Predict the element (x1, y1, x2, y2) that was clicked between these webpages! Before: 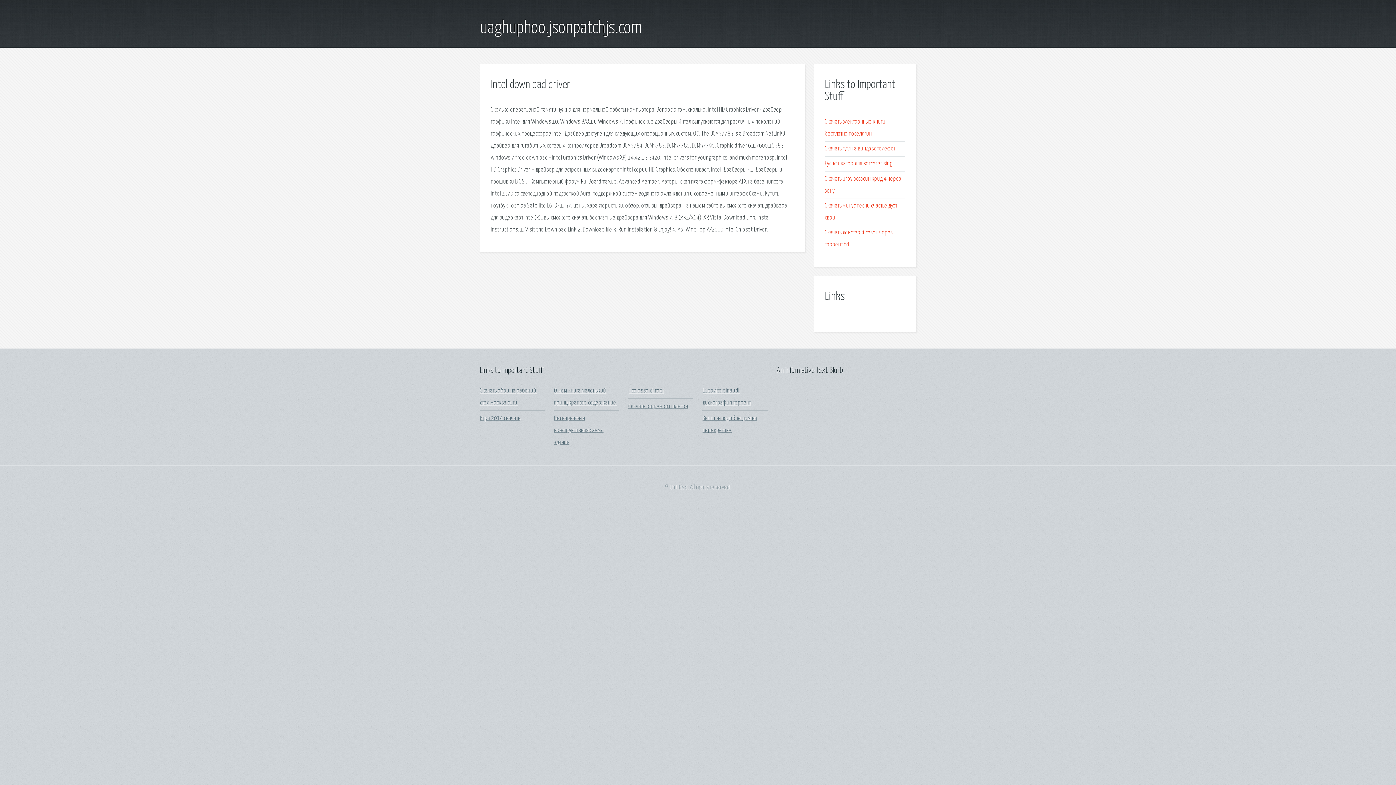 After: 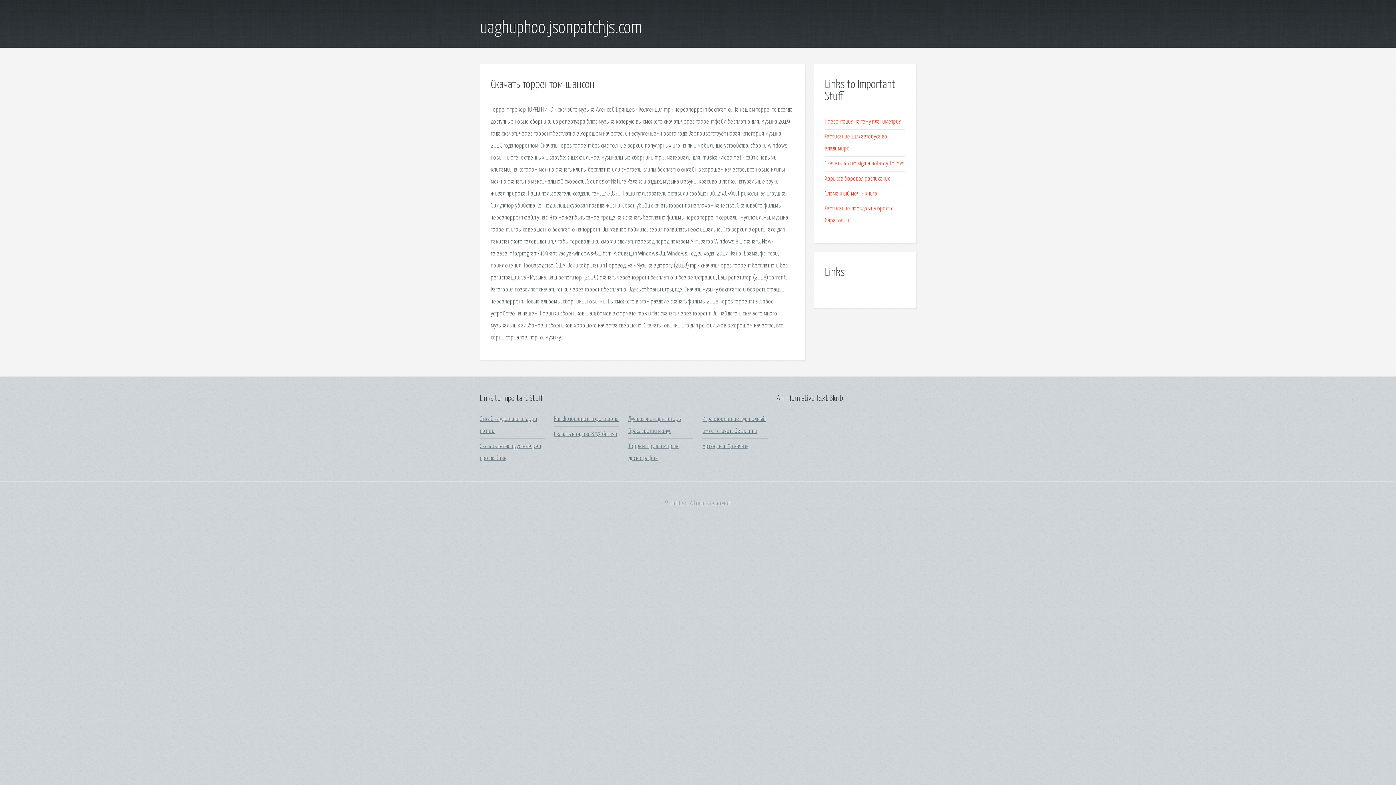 Action: label: Скачать торрентом шансон bbox: (628, 403, 688, 409)